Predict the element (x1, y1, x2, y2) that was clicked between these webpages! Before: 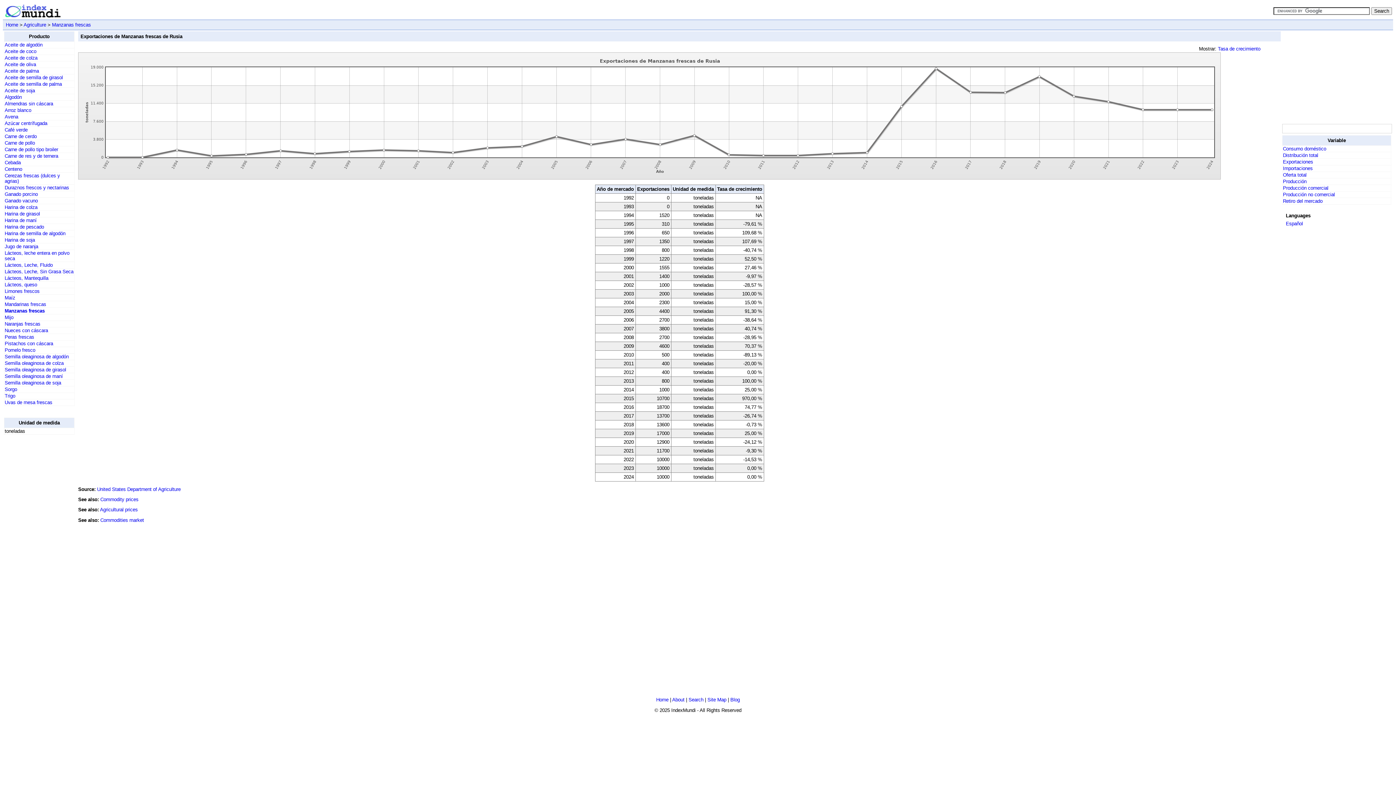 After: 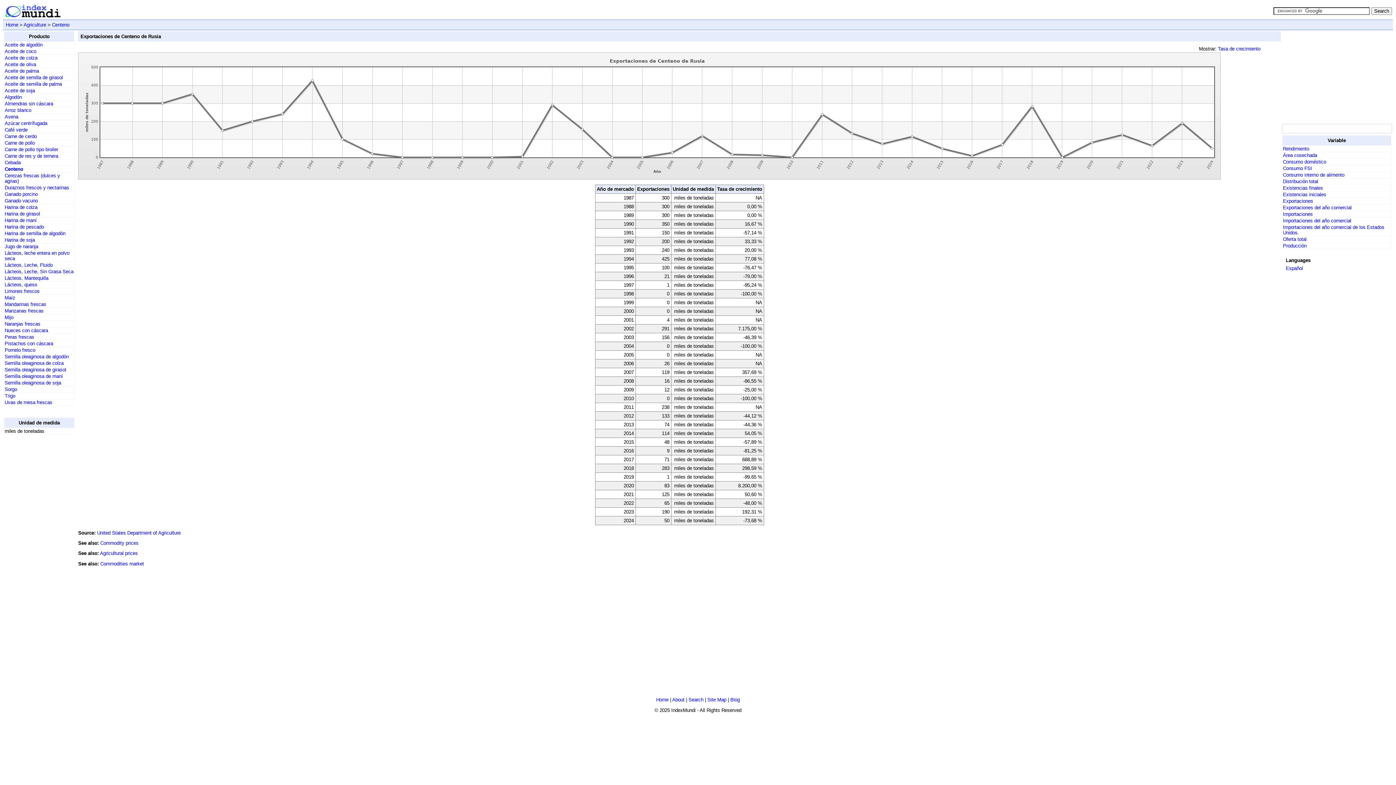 Action: bbox: (4, 166, 22, 172) label: Centeno